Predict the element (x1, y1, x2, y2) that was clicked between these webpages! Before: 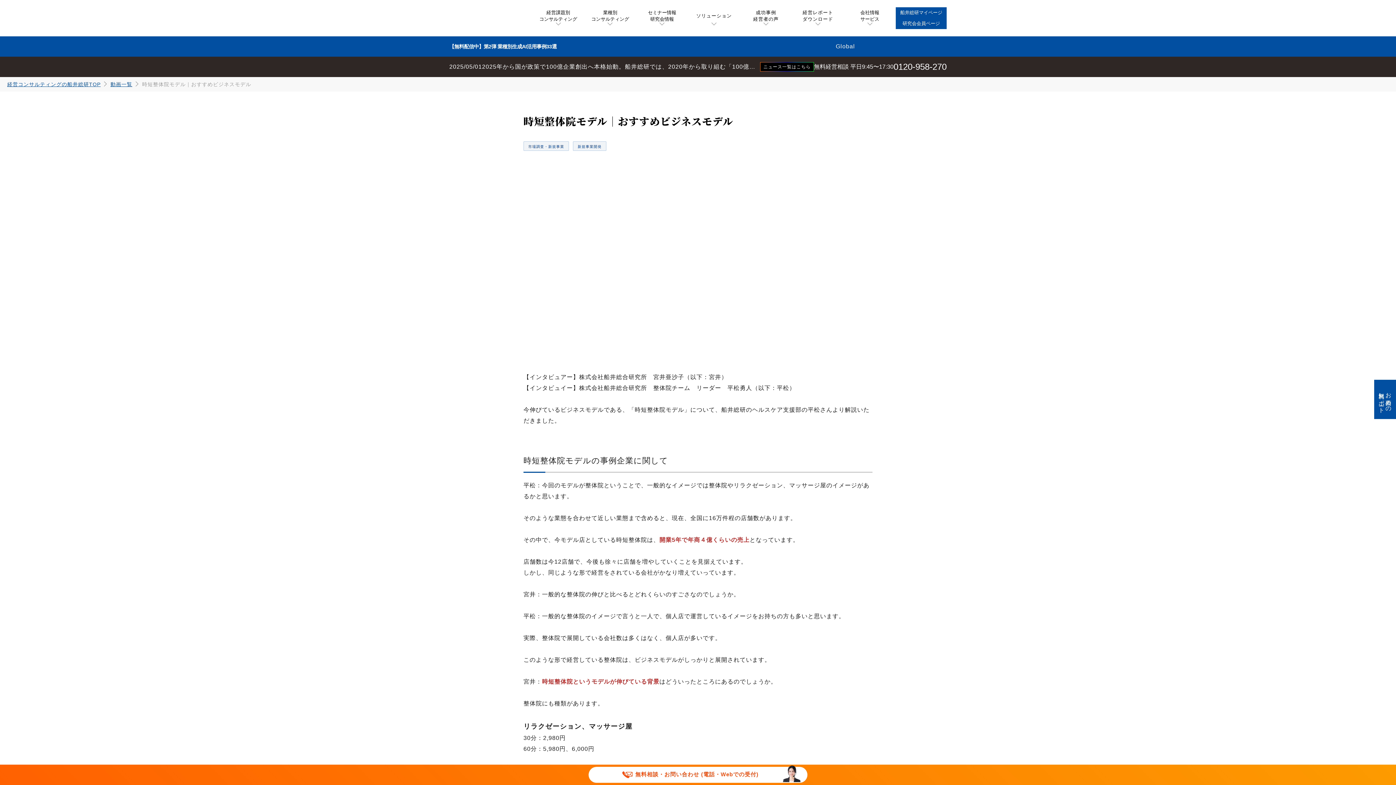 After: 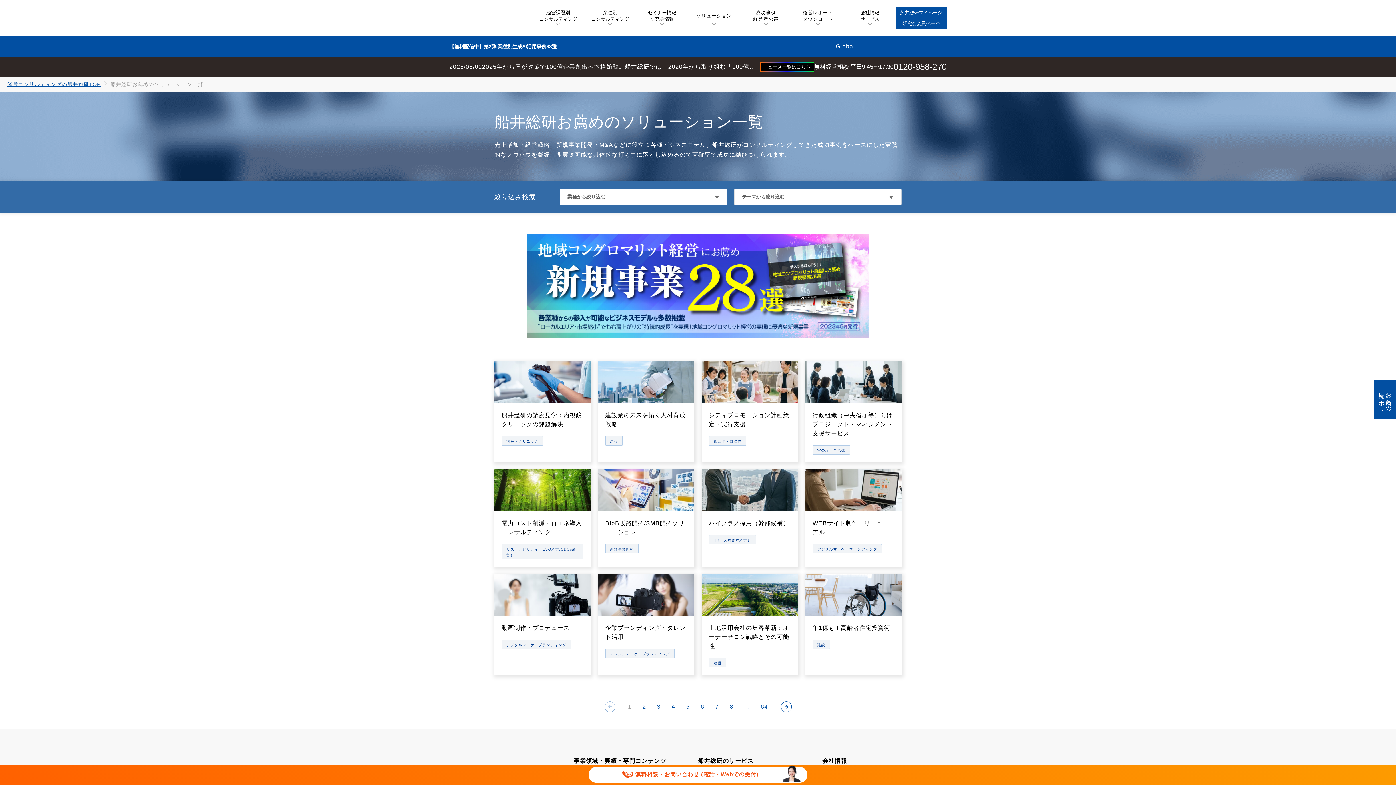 Action: bbox: (688, 0, 740, 36) label: ソリューション